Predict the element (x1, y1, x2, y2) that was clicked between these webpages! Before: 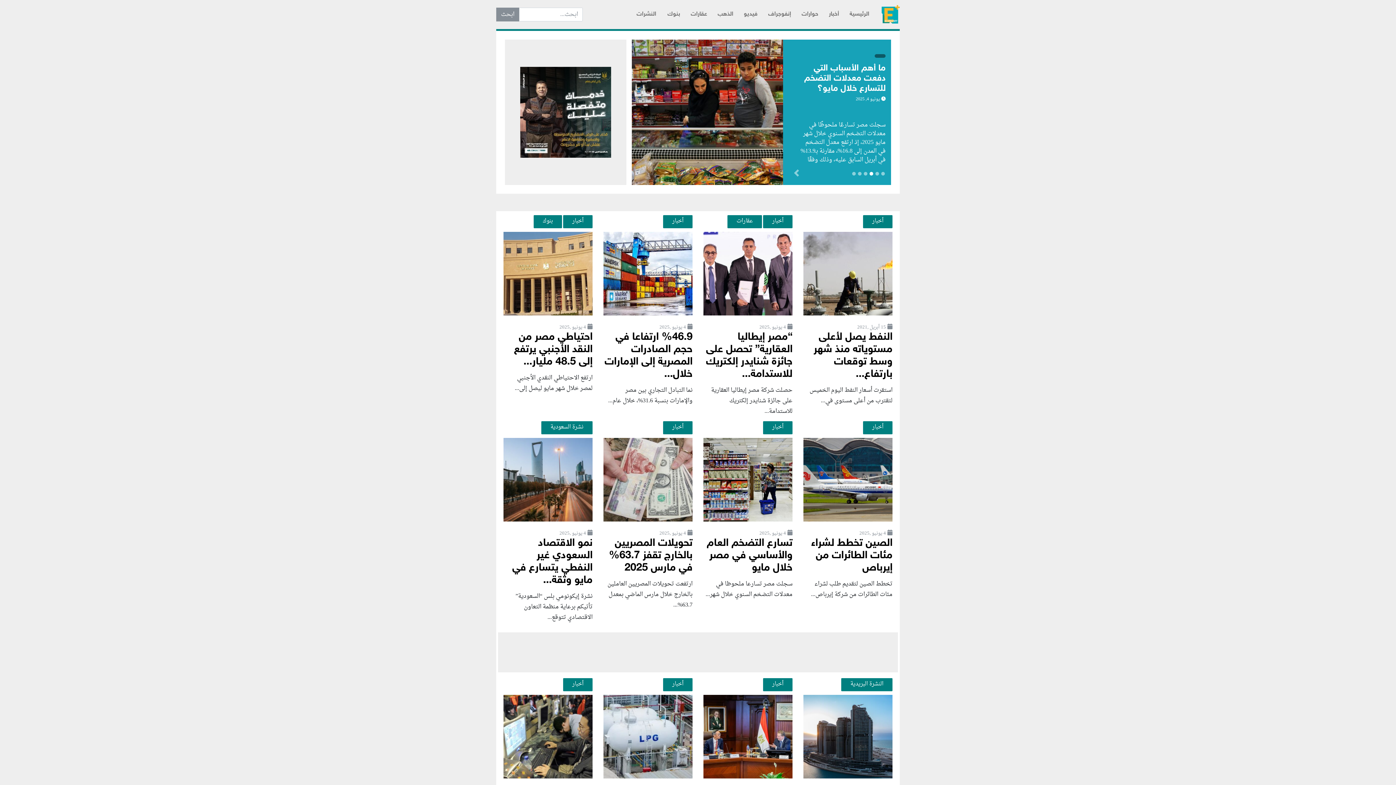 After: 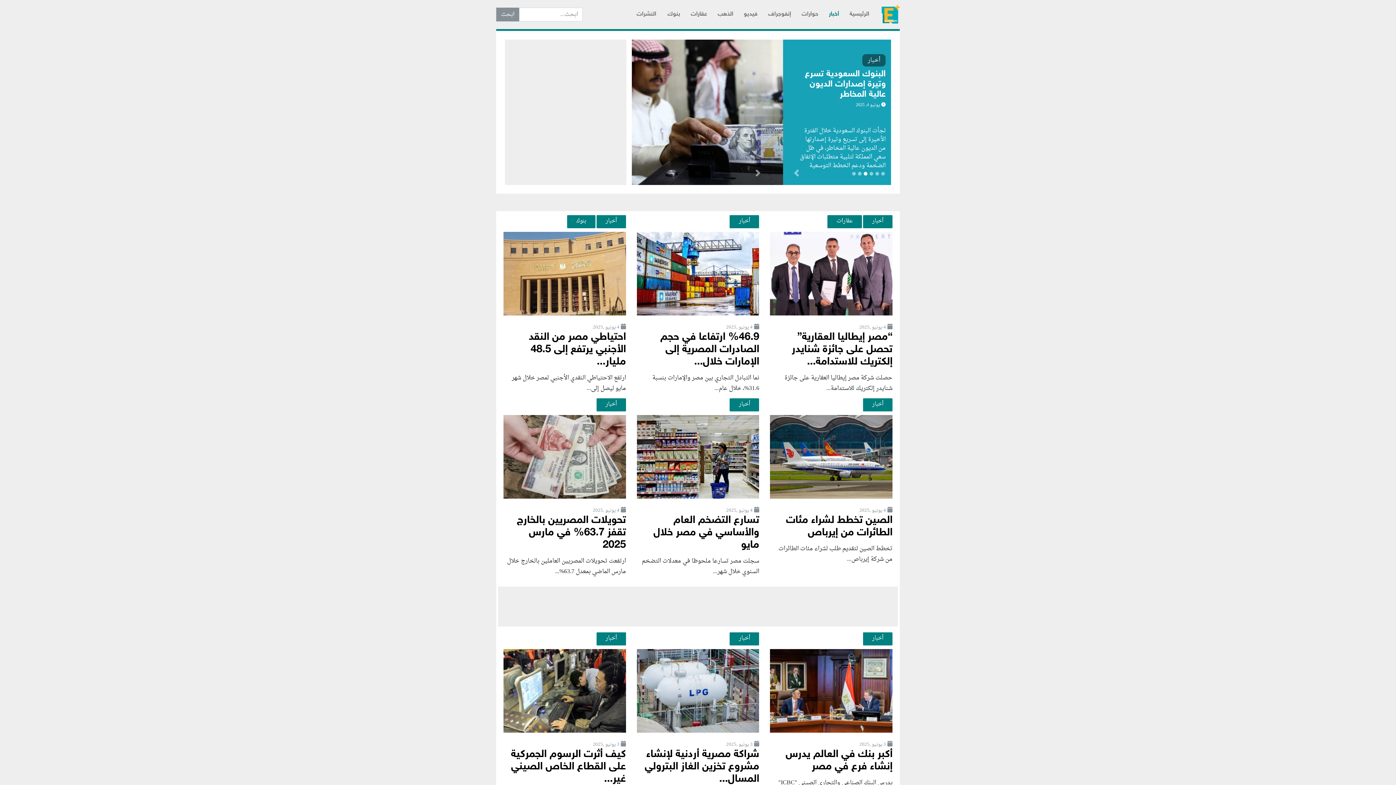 Action: bbox: (763, 421, 792, 434) label: أخبار